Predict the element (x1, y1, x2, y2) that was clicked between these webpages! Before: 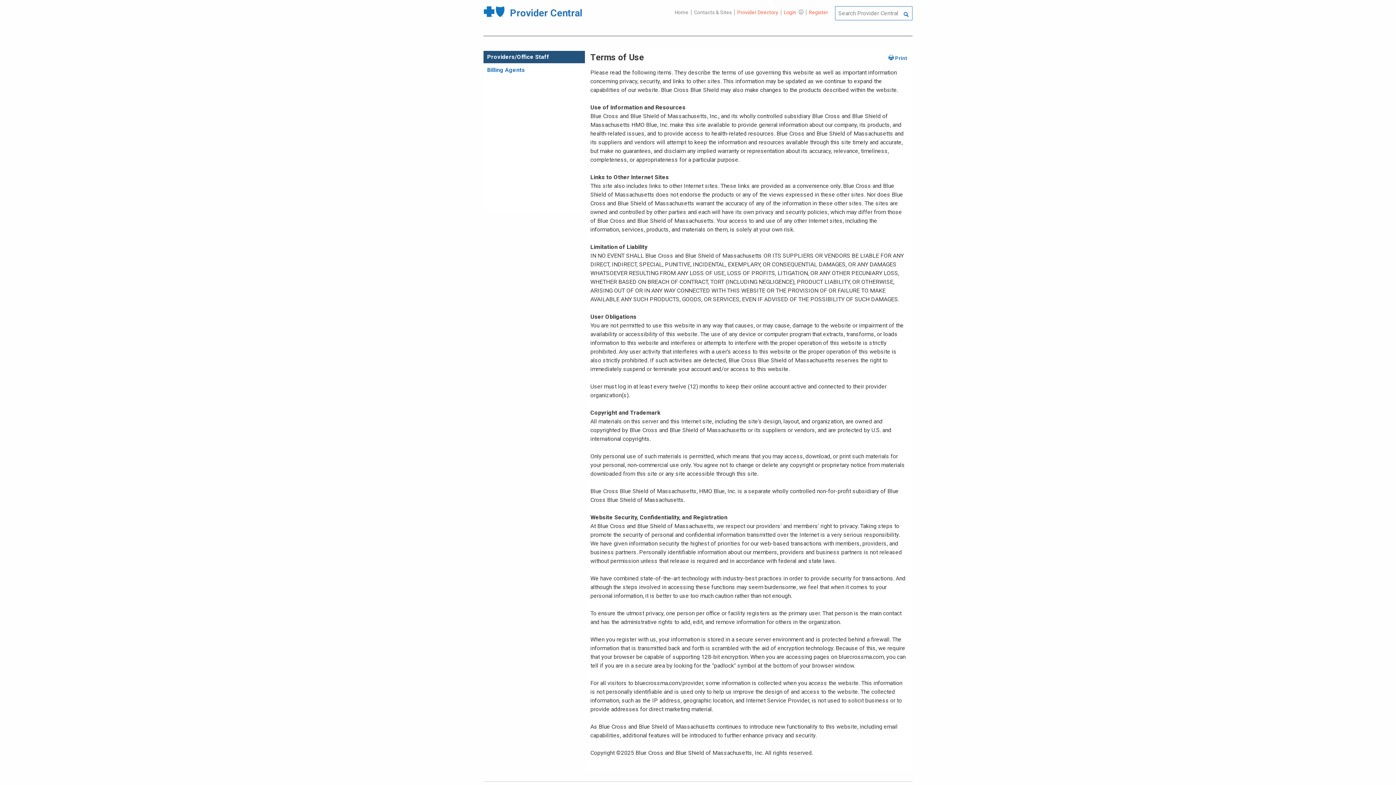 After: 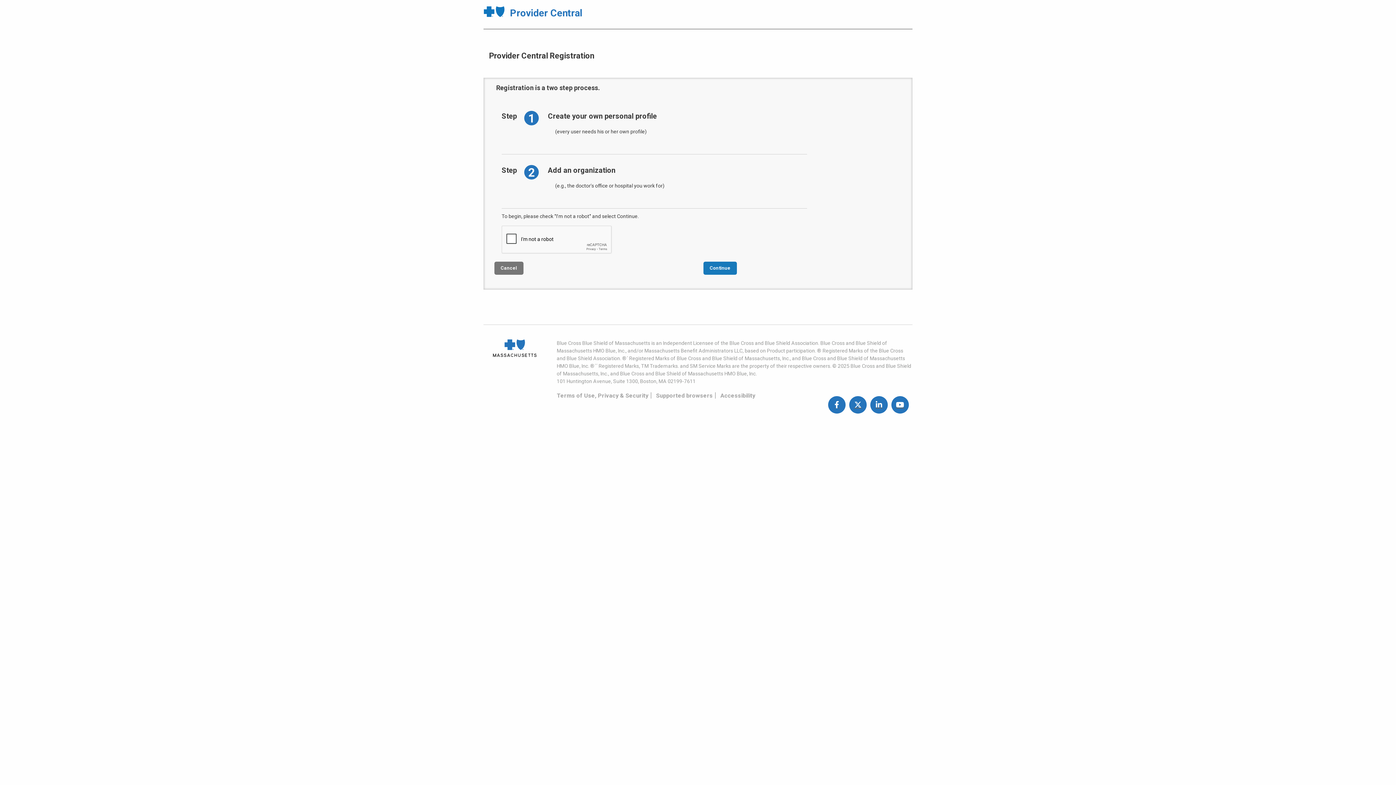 Action: bbox: (806, 9, 830, 15) label: Register